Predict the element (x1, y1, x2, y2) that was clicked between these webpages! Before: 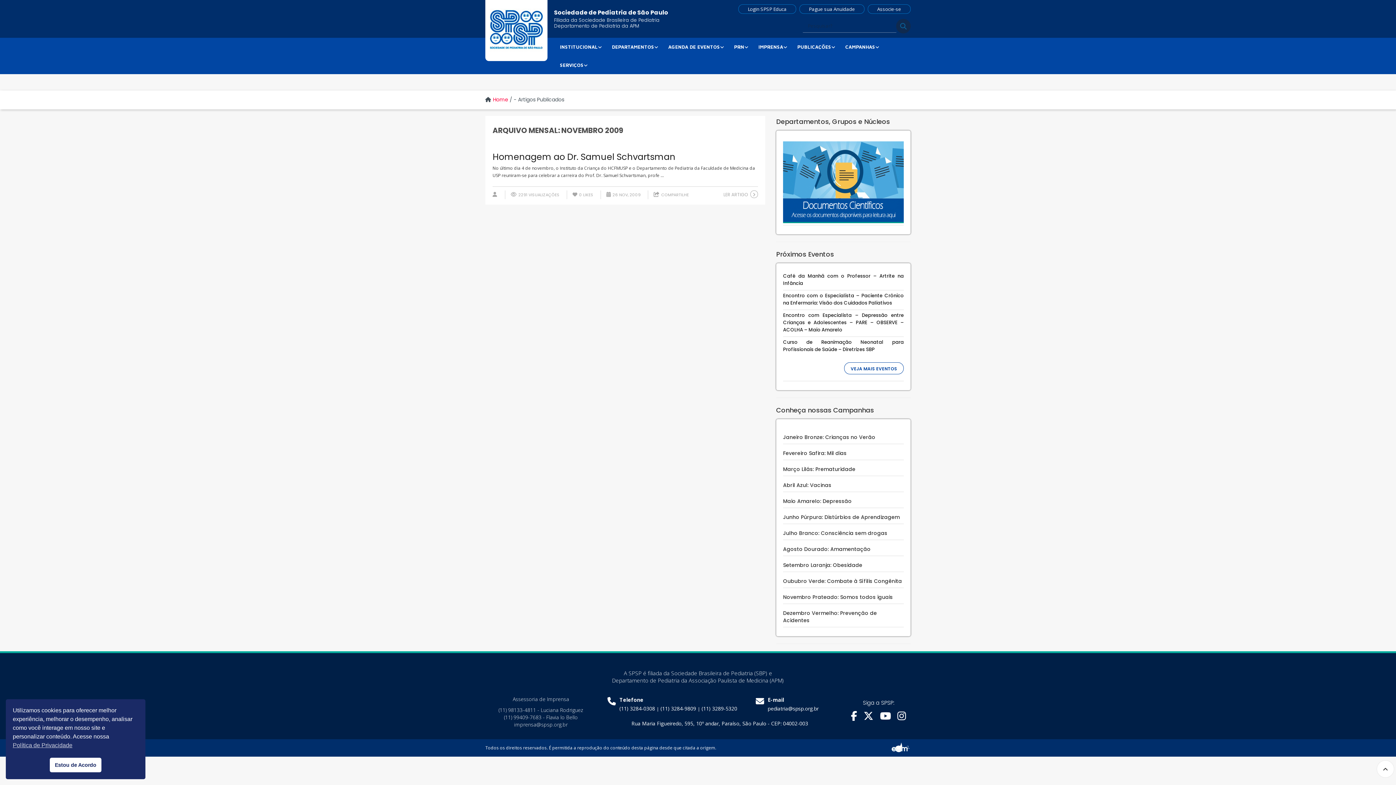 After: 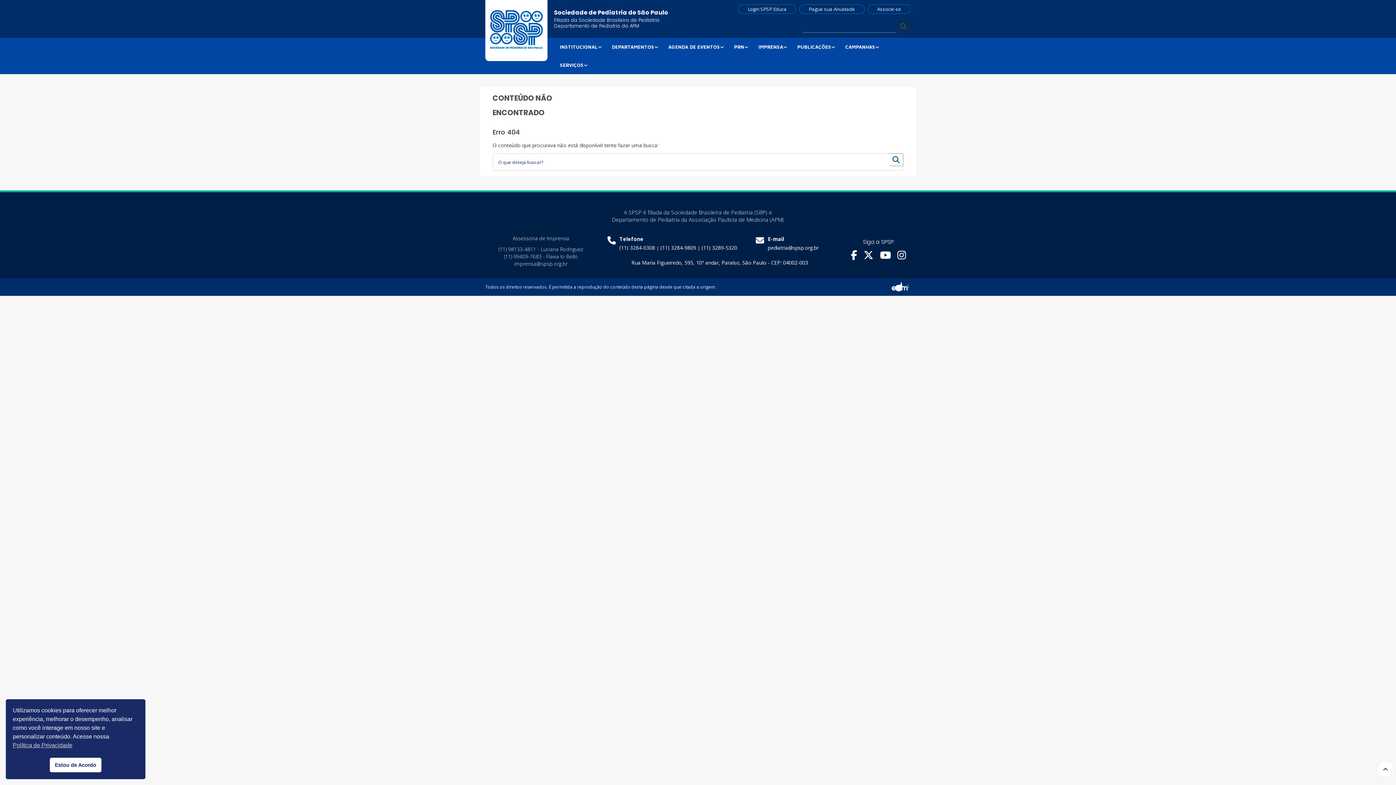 Action: bbox: (783, 577, 904, 585) label: Oububro Verde: Combate à Sífilis Congênita